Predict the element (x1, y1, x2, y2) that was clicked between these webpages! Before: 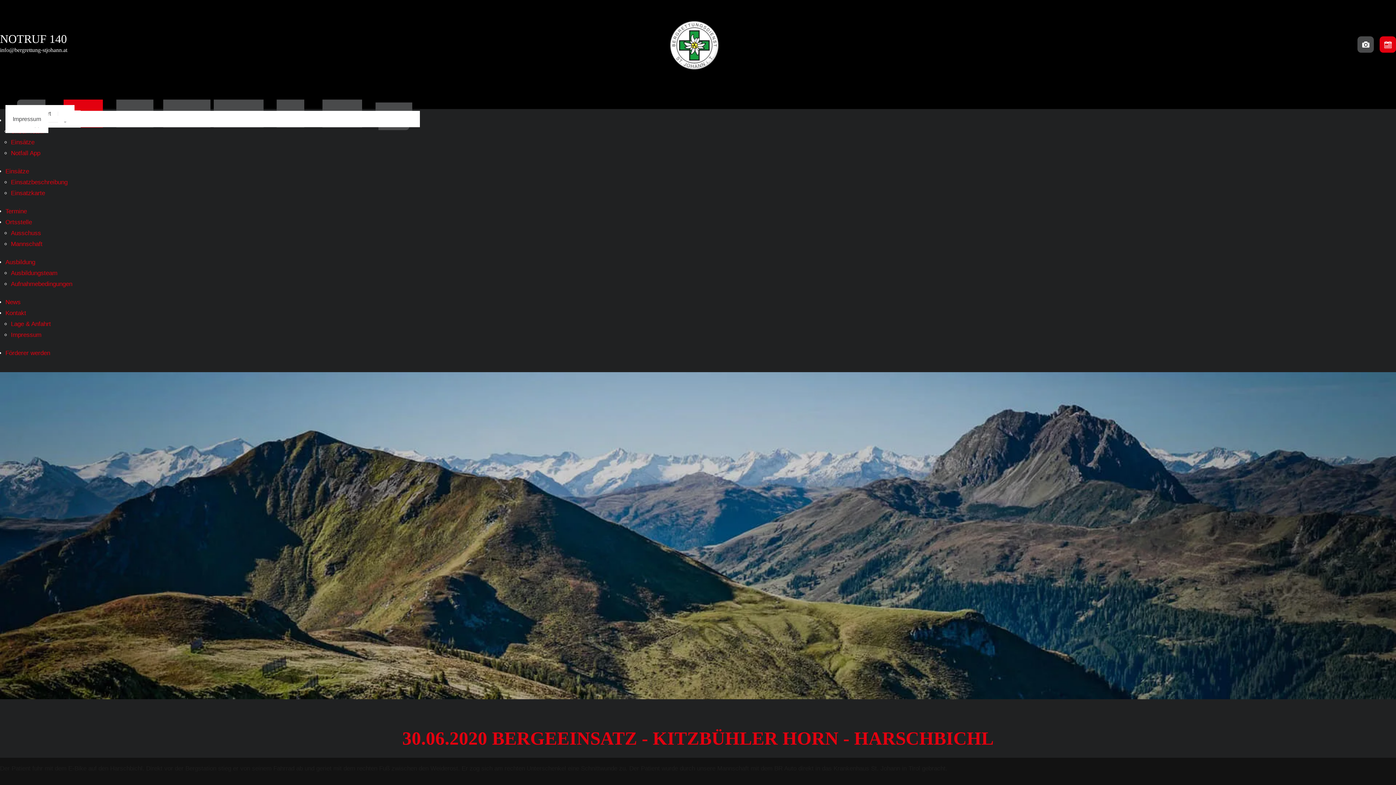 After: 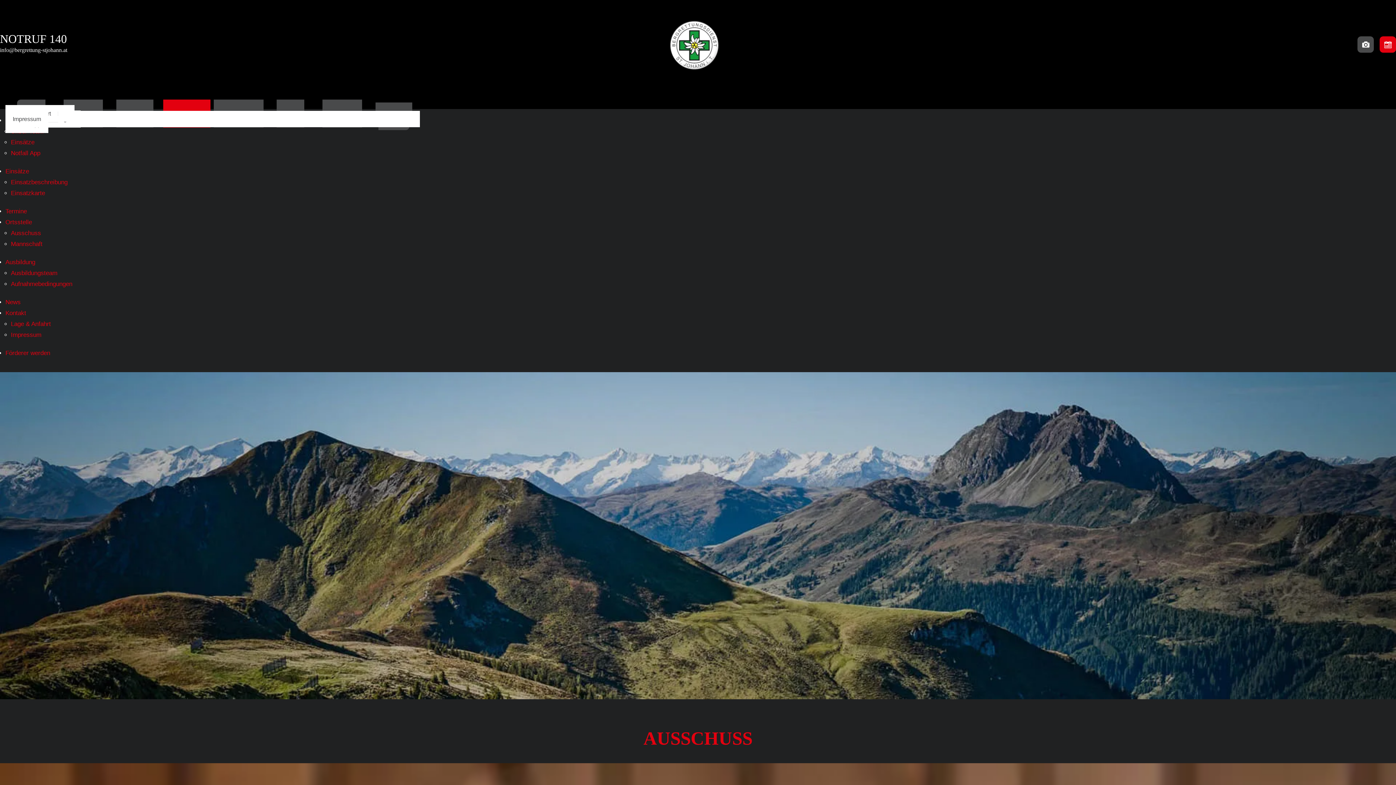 Action: label: Ausschuss bbox: (10, 229, 41, 236)